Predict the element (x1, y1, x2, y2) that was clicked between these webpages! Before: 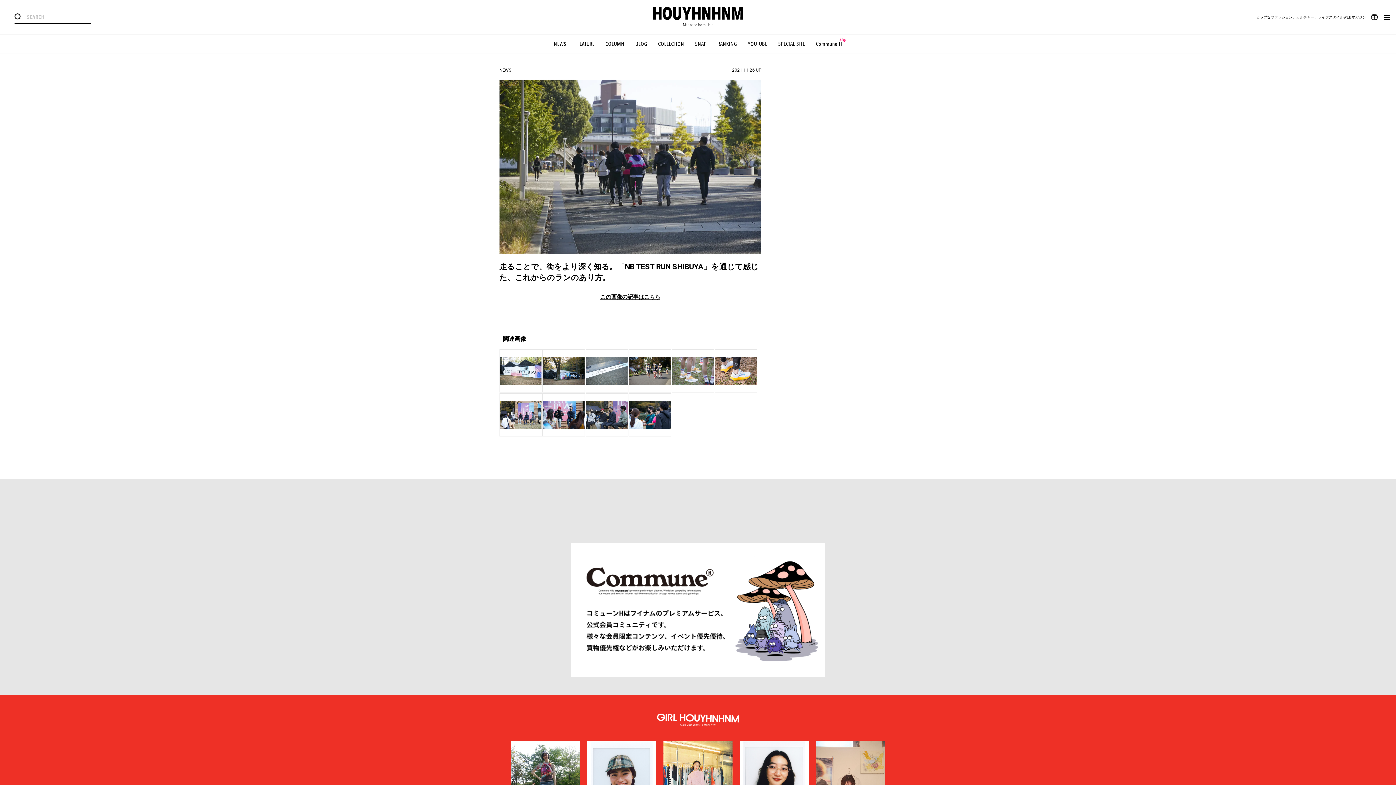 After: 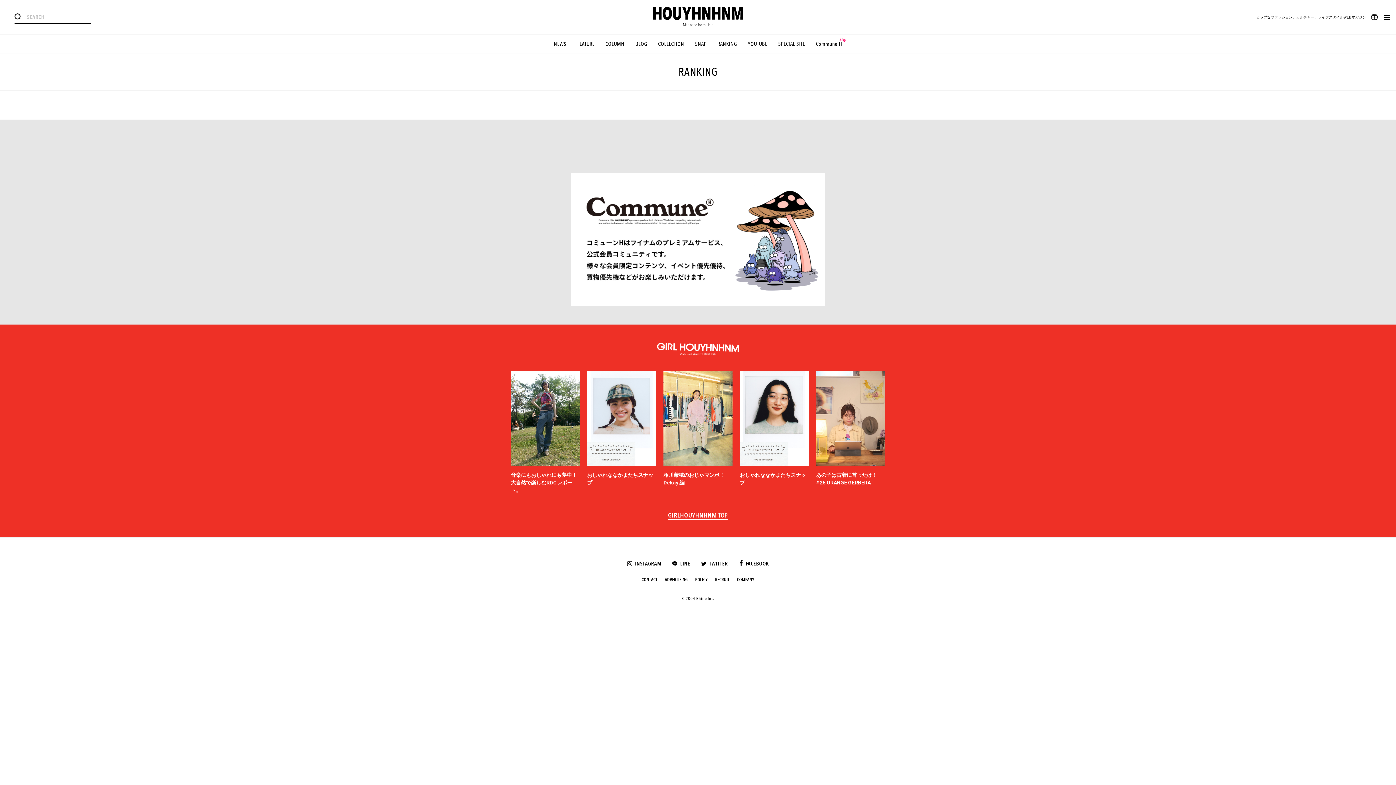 Action: label: RANKING bbox: (717, 40, 737, 47)